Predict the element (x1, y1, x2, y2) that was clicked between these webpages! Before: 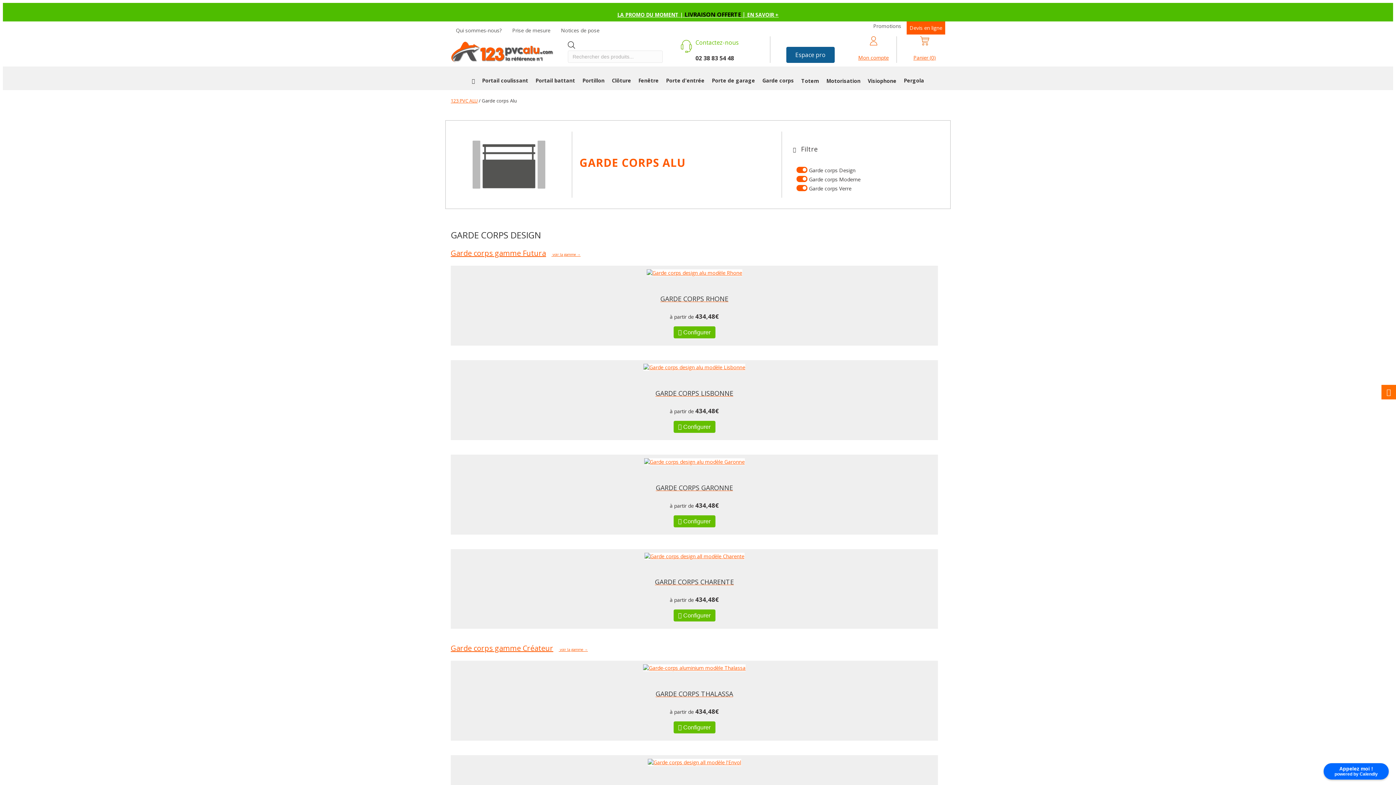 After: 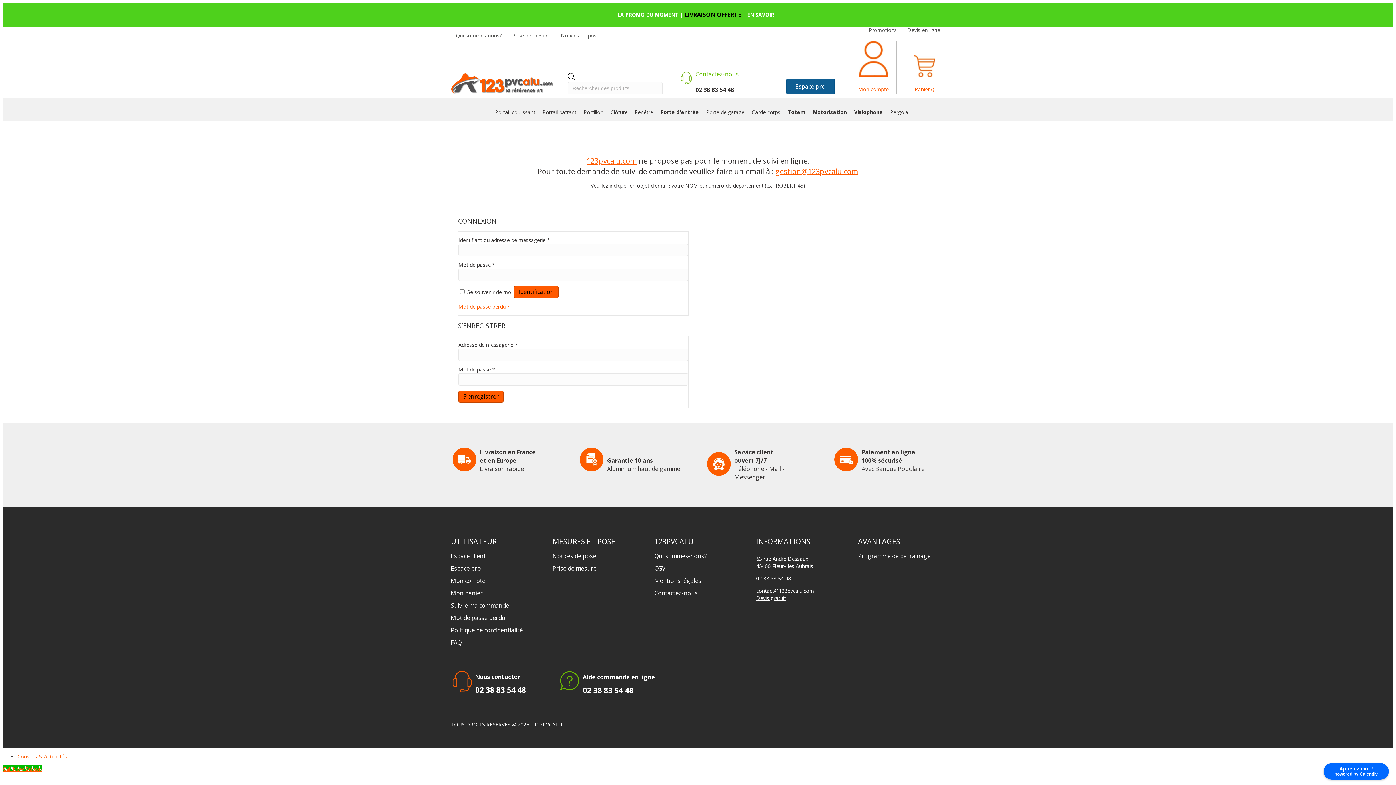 Action: bbox: (870, 40, 877, 46)